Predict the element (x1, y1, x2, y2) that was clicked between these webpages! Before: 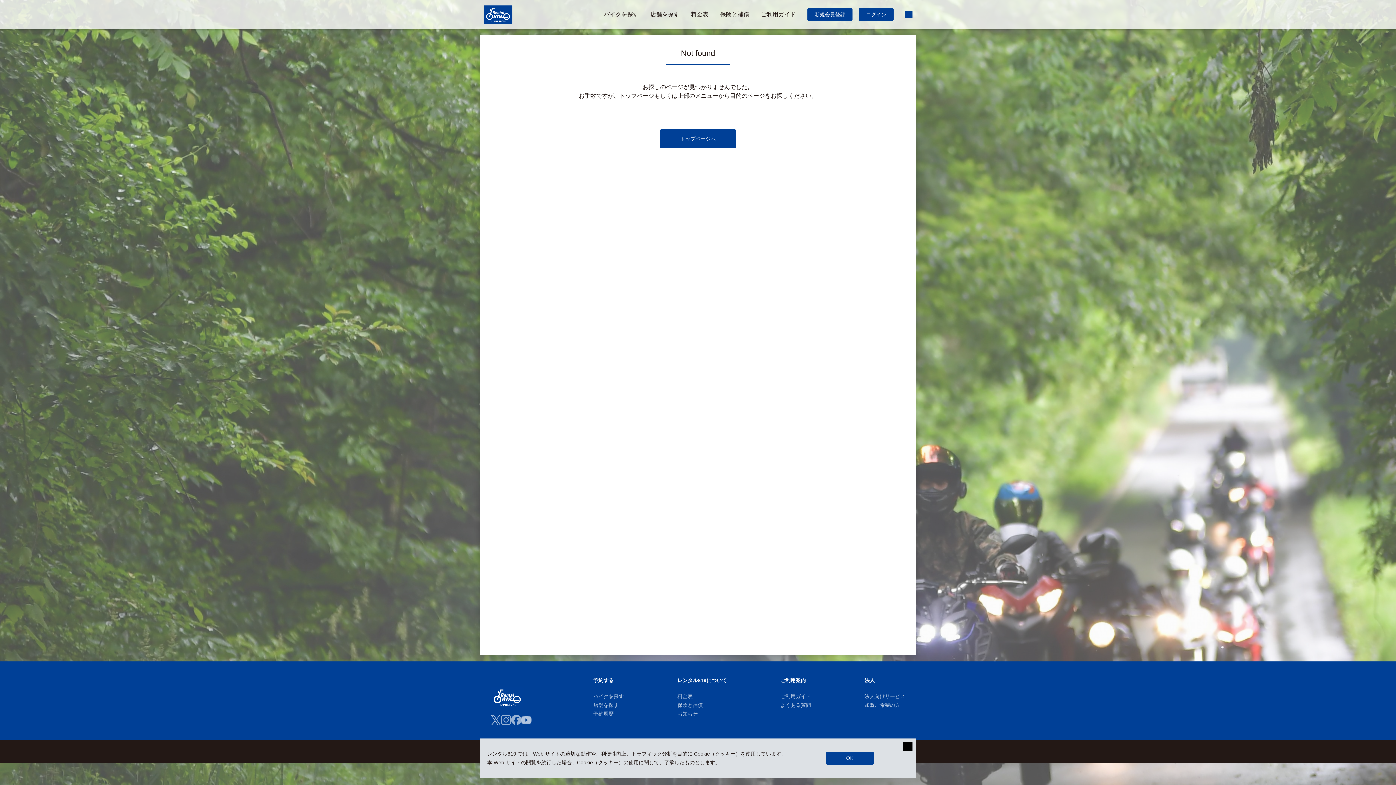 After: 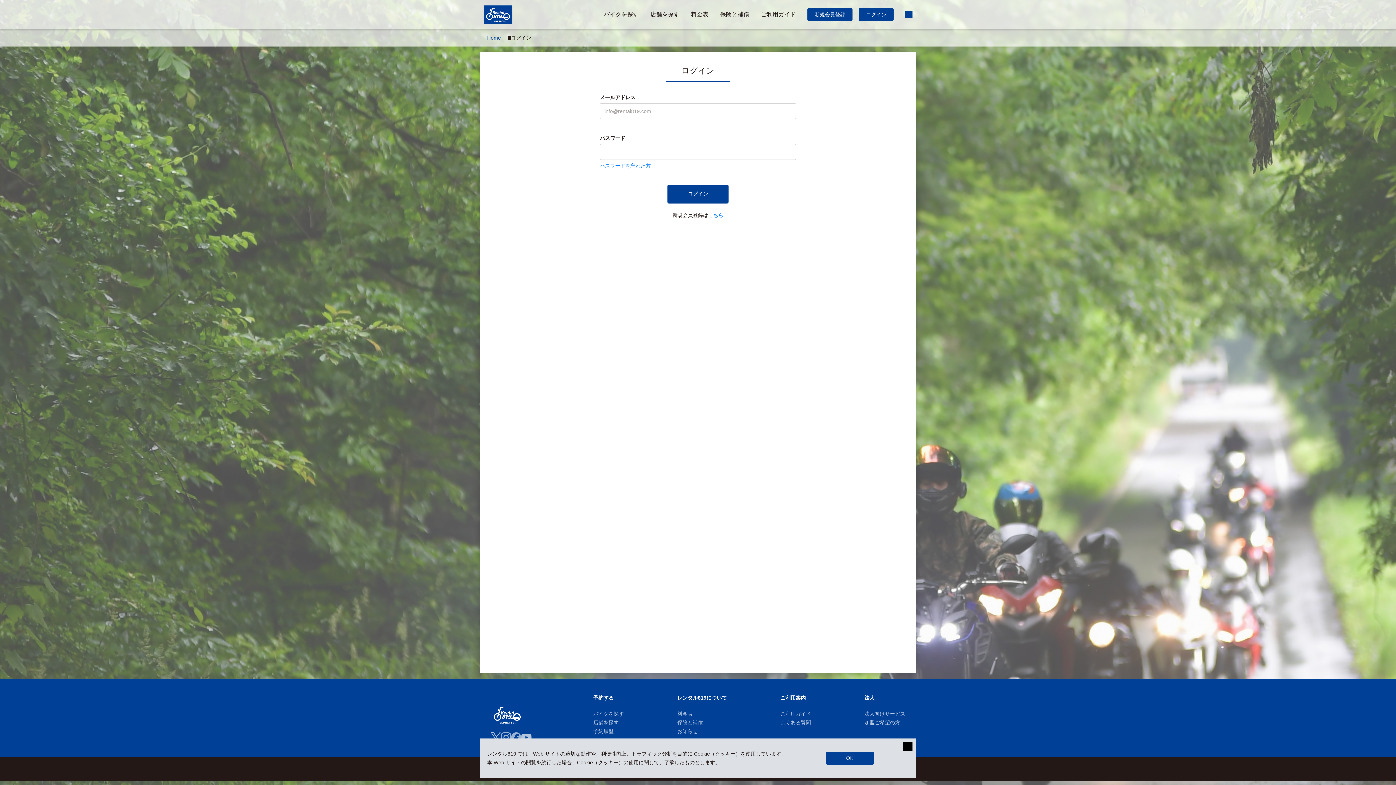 Action: bbox: (593, 711, 613, 717) label: 予約履歴